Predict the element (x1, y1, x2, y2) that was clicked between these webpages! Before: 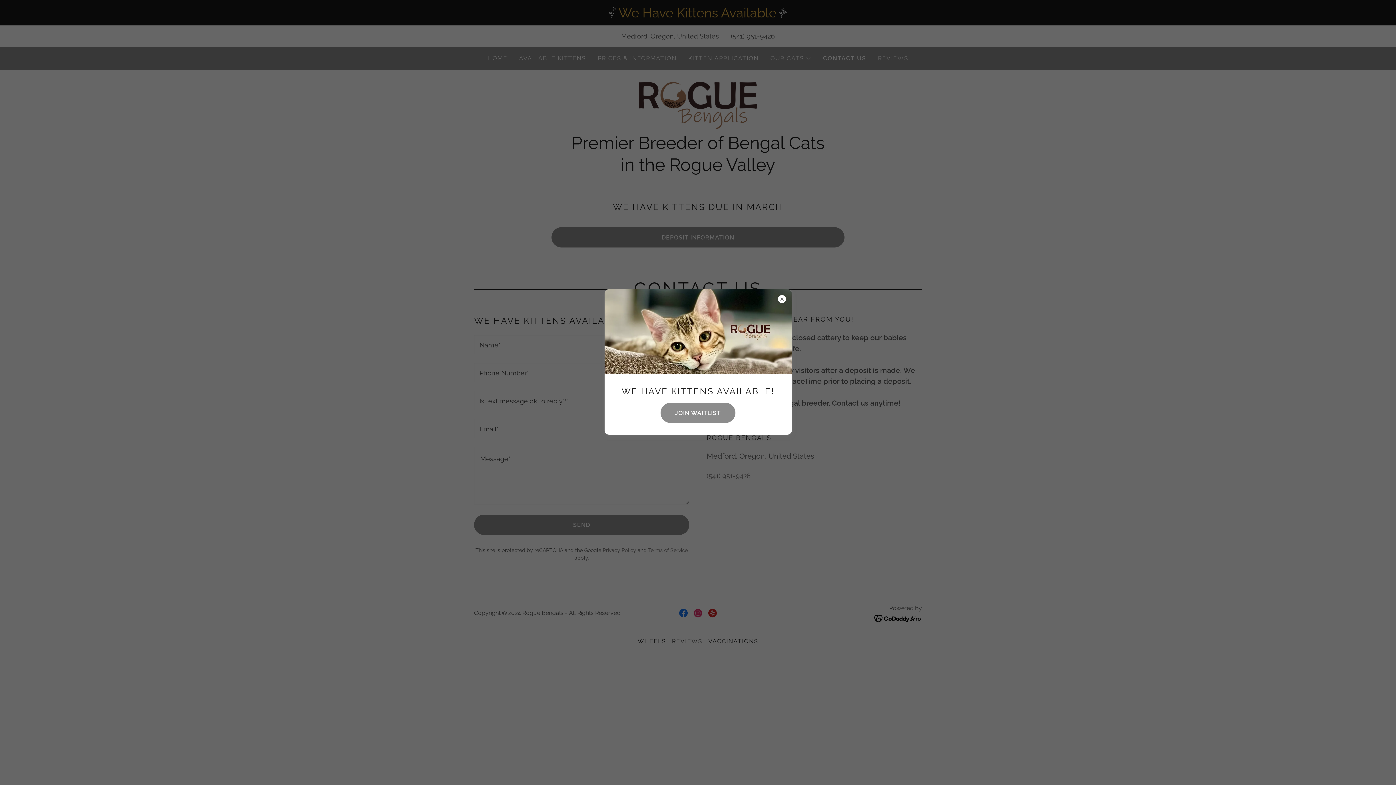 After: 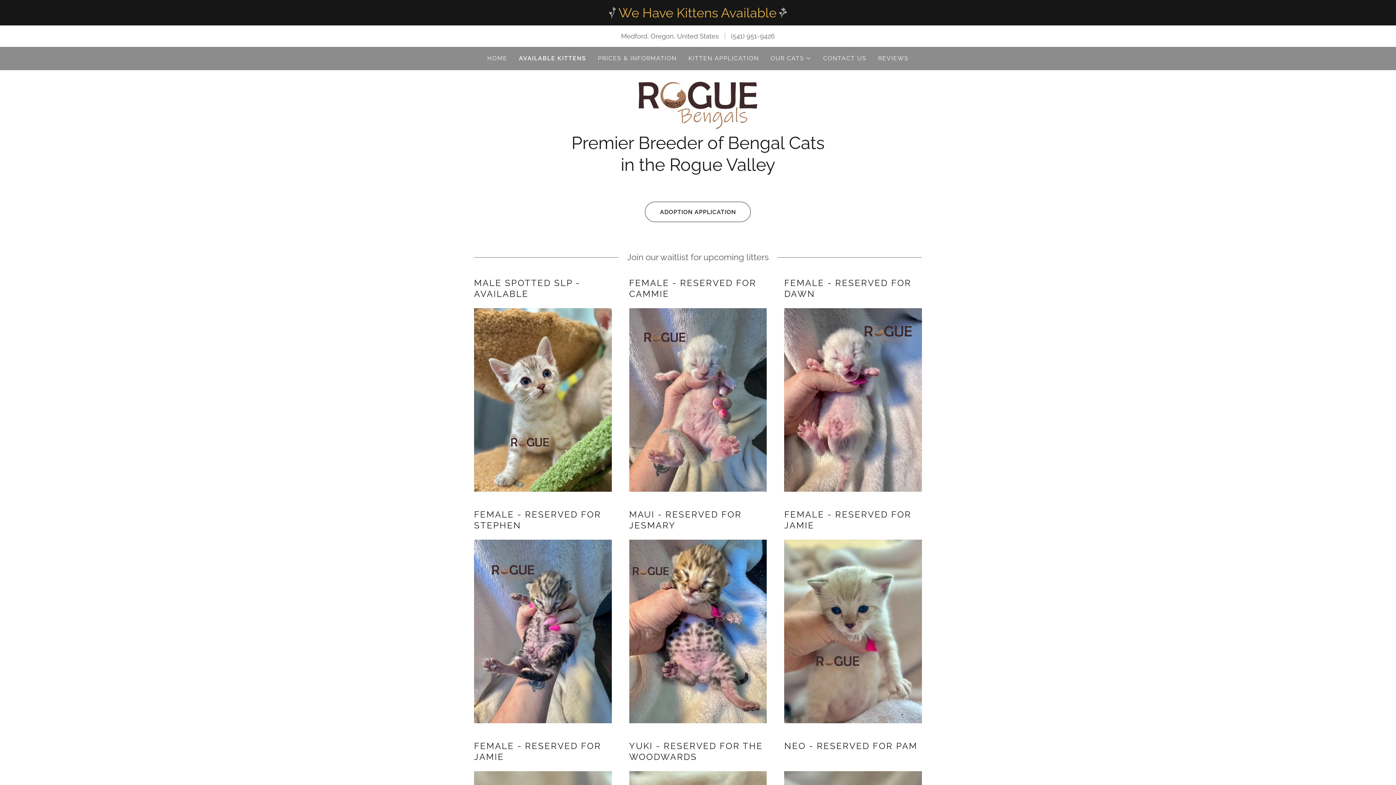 Action: bbox: (660, 402, 735, 423) label: JOIN WAITLIST